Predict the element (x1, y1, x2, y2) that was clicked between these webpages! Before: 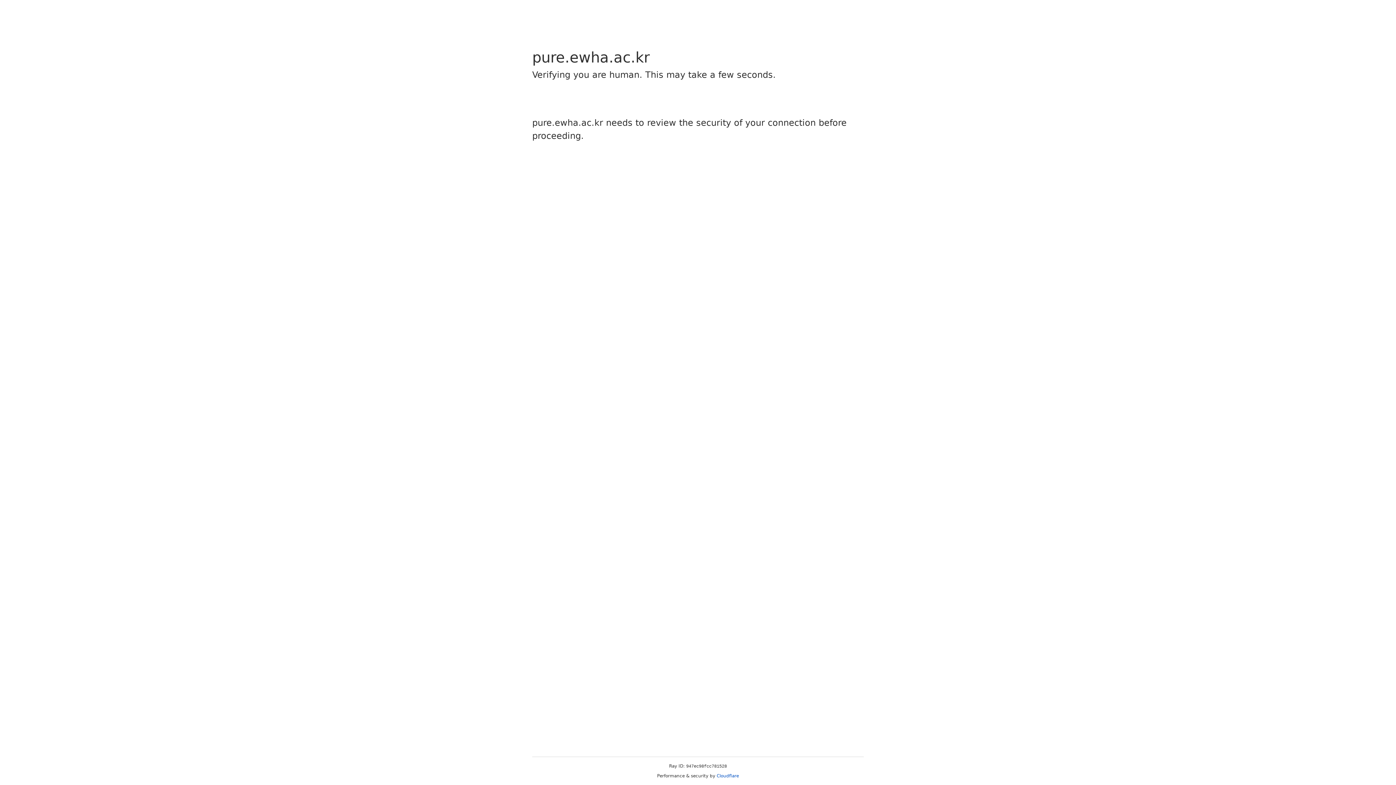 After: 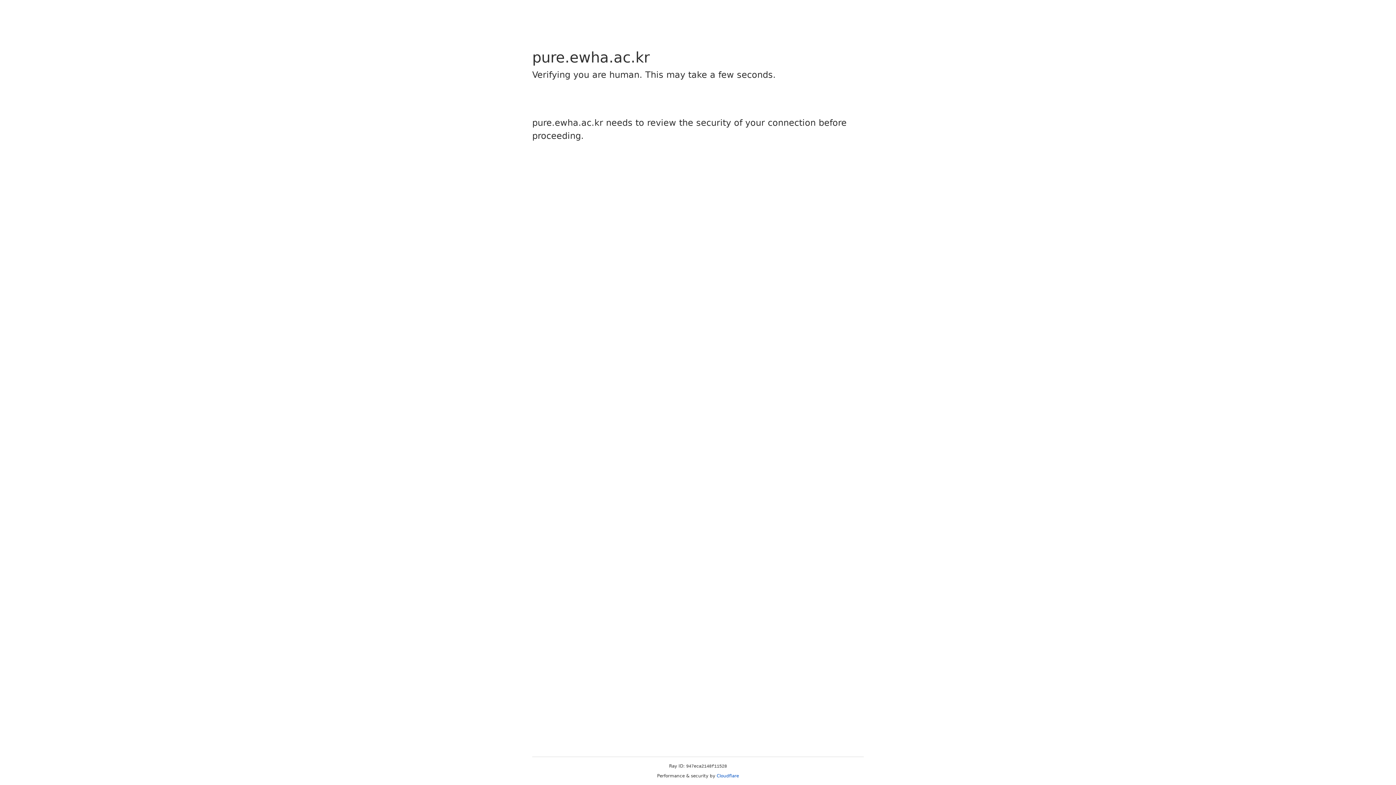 Action: bbox: (716, 773, 739, 778) label: Cloudflare